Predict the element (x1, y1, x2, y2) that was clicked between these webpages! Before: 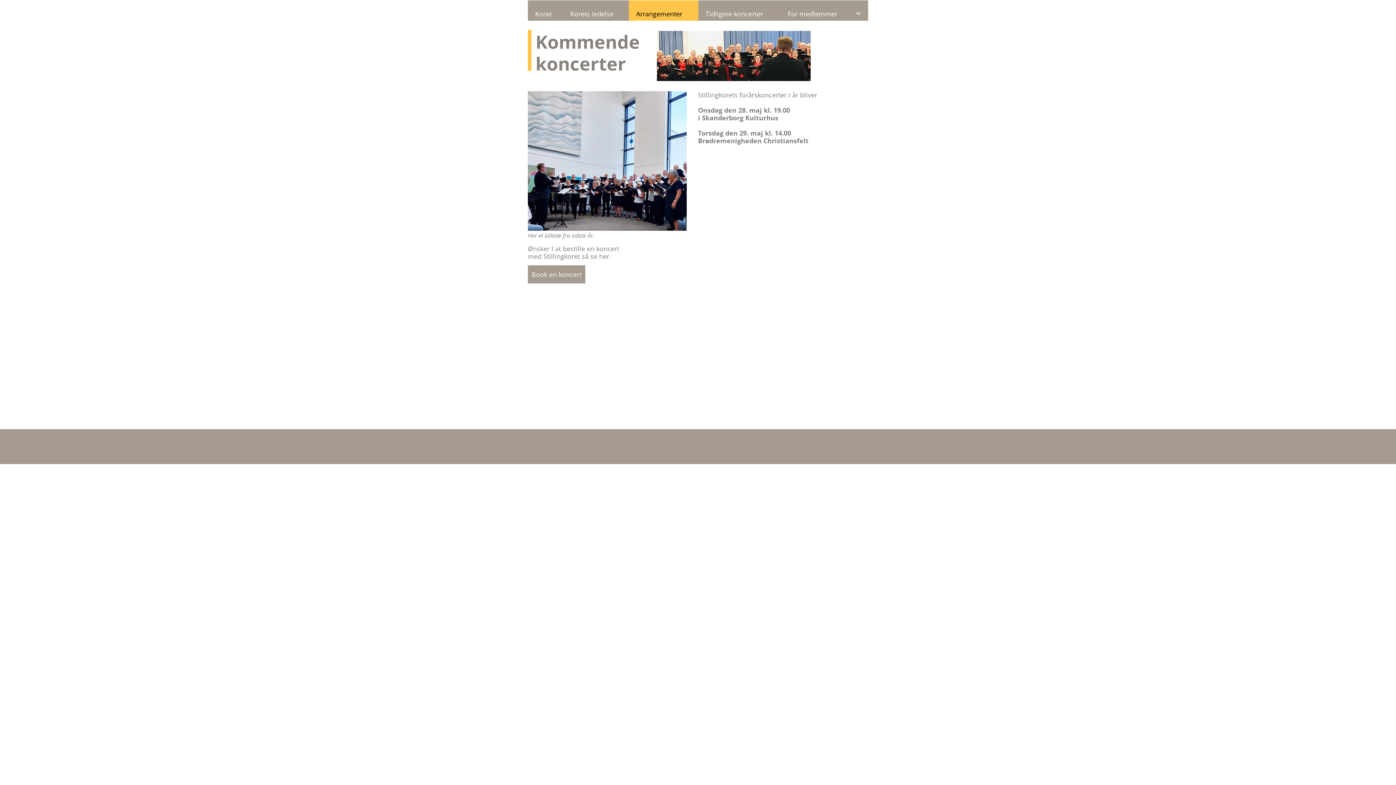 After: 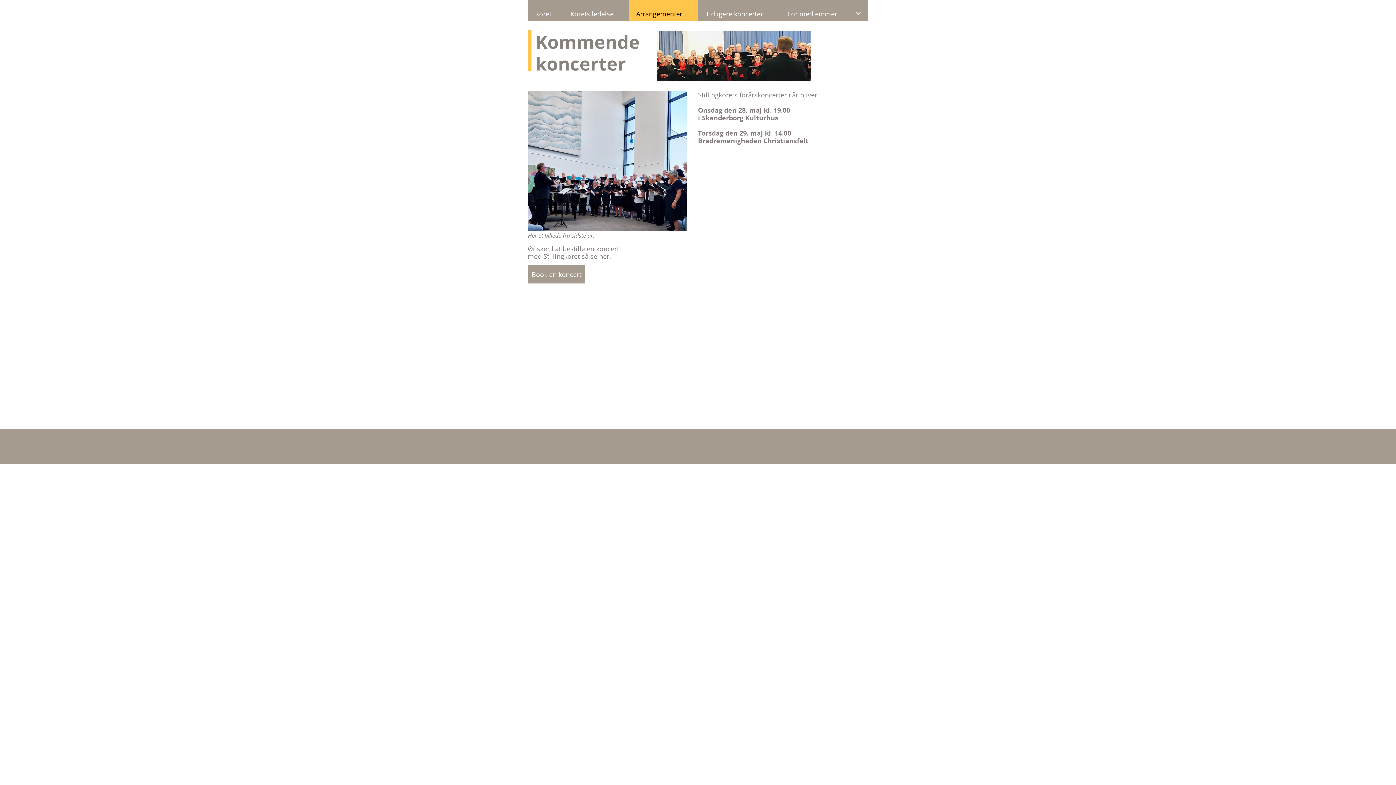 Action: label: Arrangementer bbox: (629, 0, 698, 20)